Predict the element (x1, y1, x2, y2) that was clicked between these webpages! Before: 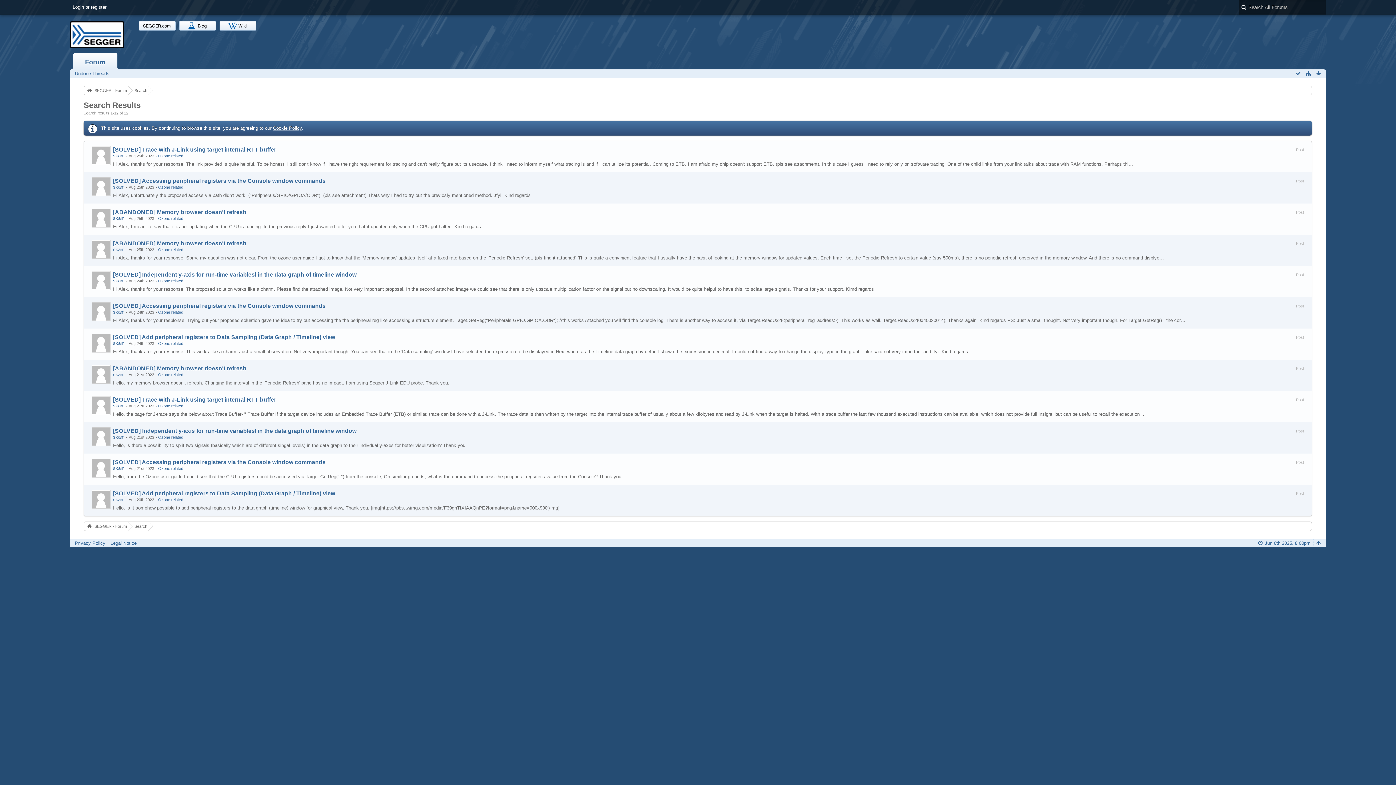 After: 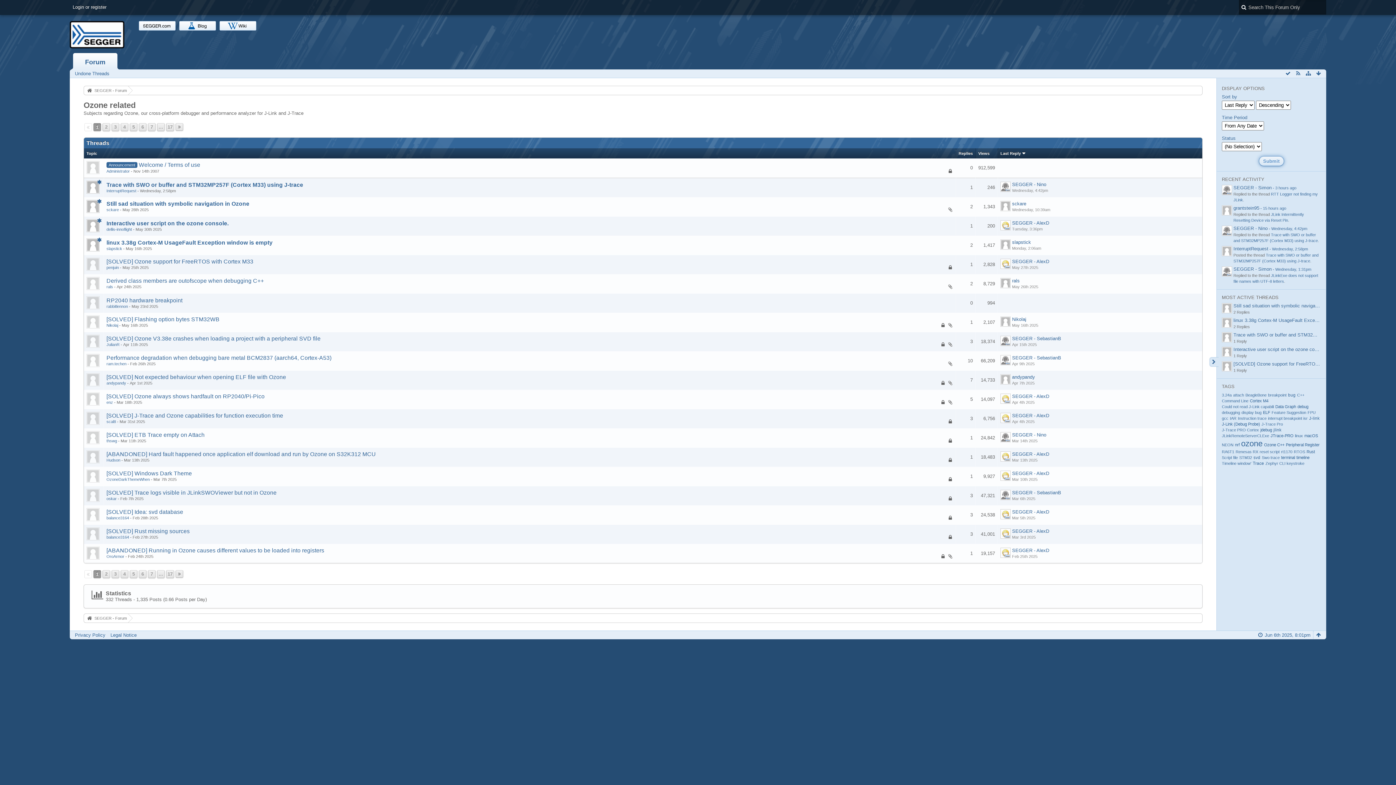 Action: bbox: (158, 466, 183, 470) label: Ozone related